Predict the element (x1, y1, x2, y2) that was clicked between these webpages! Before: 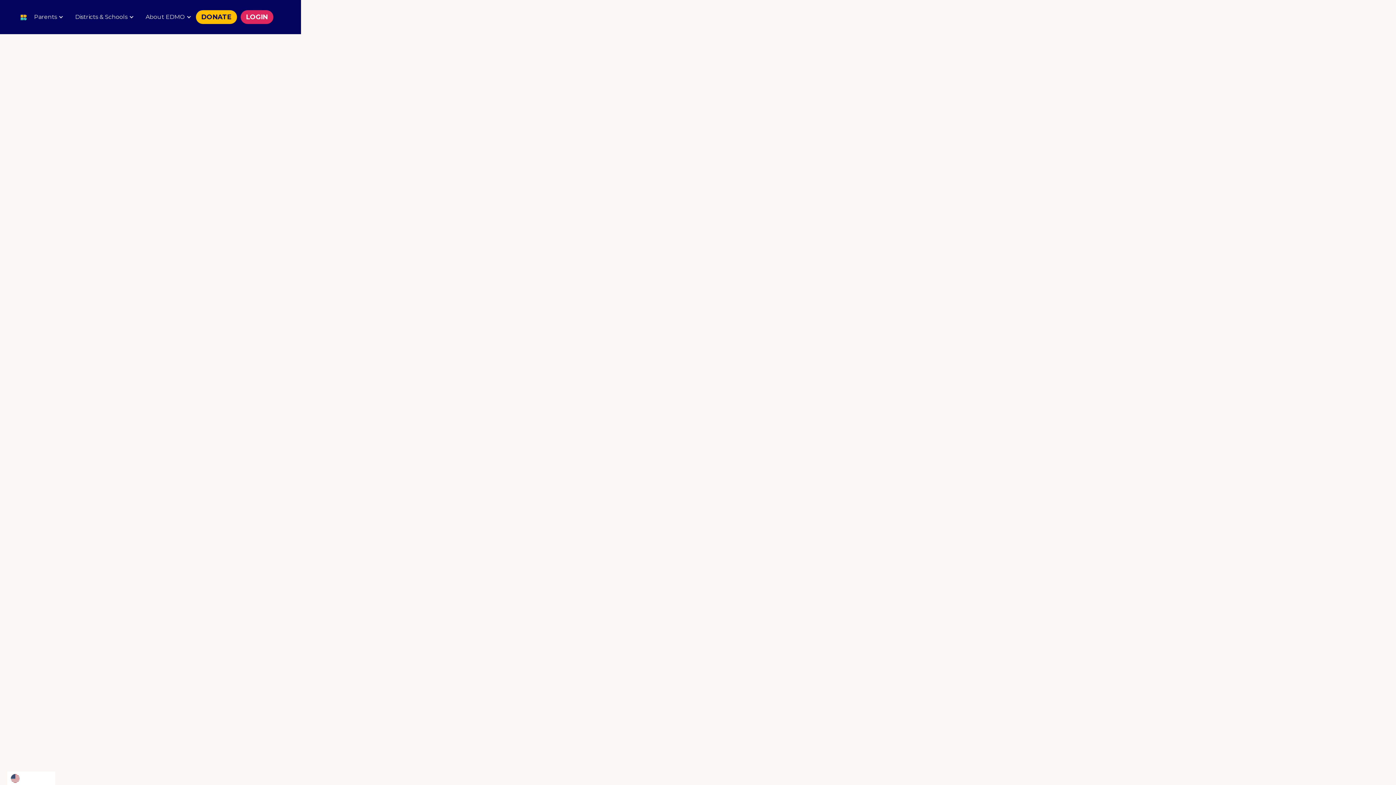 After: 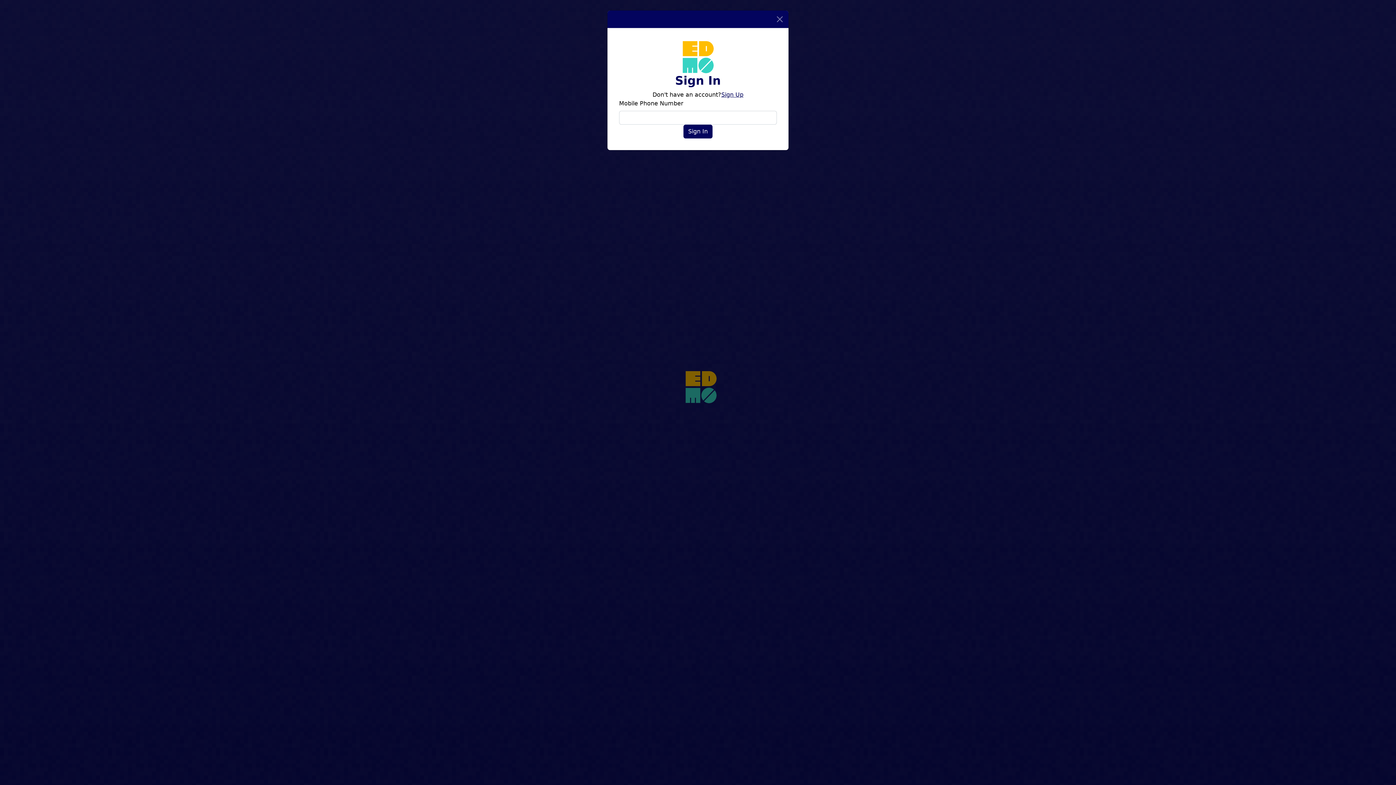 Action: label: LOGIN bbox: (240, 10, 273, 24)